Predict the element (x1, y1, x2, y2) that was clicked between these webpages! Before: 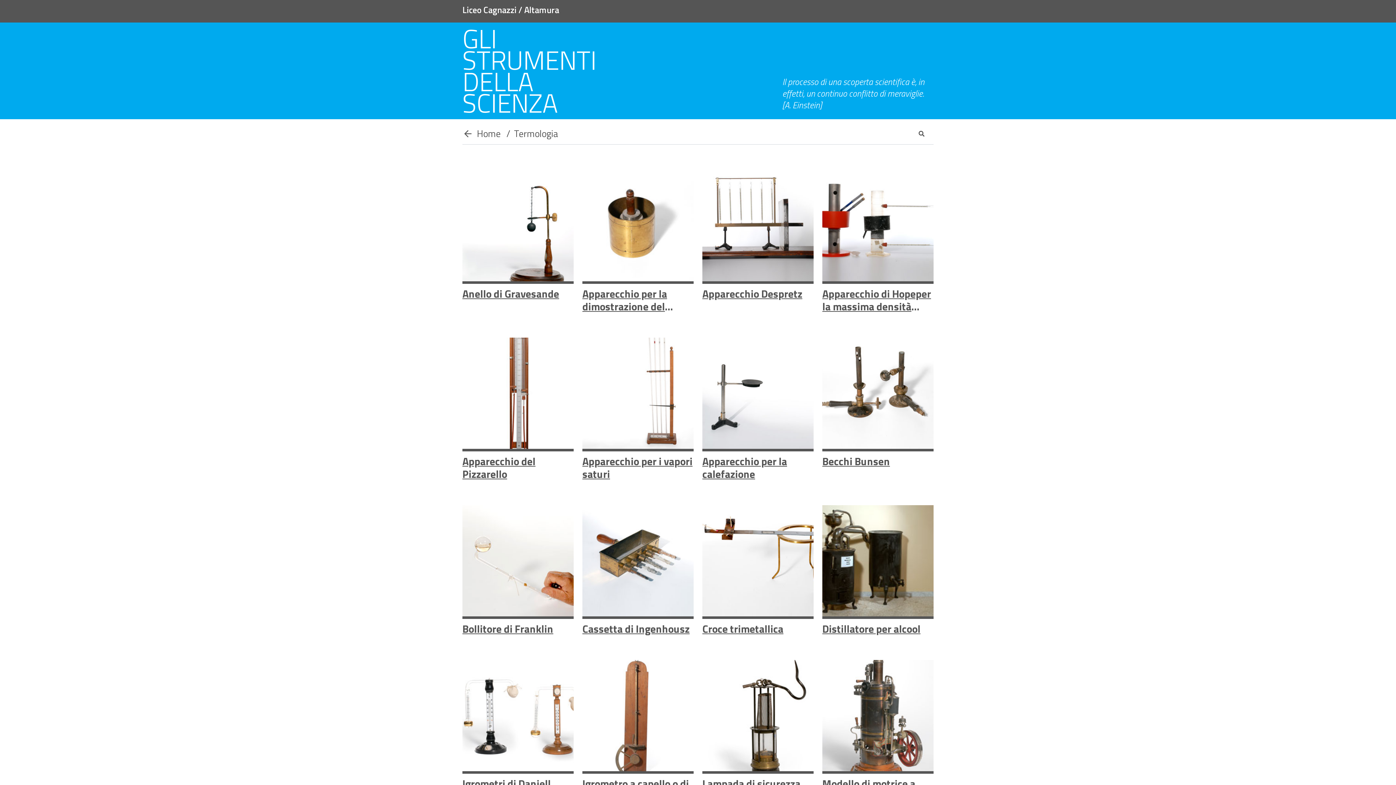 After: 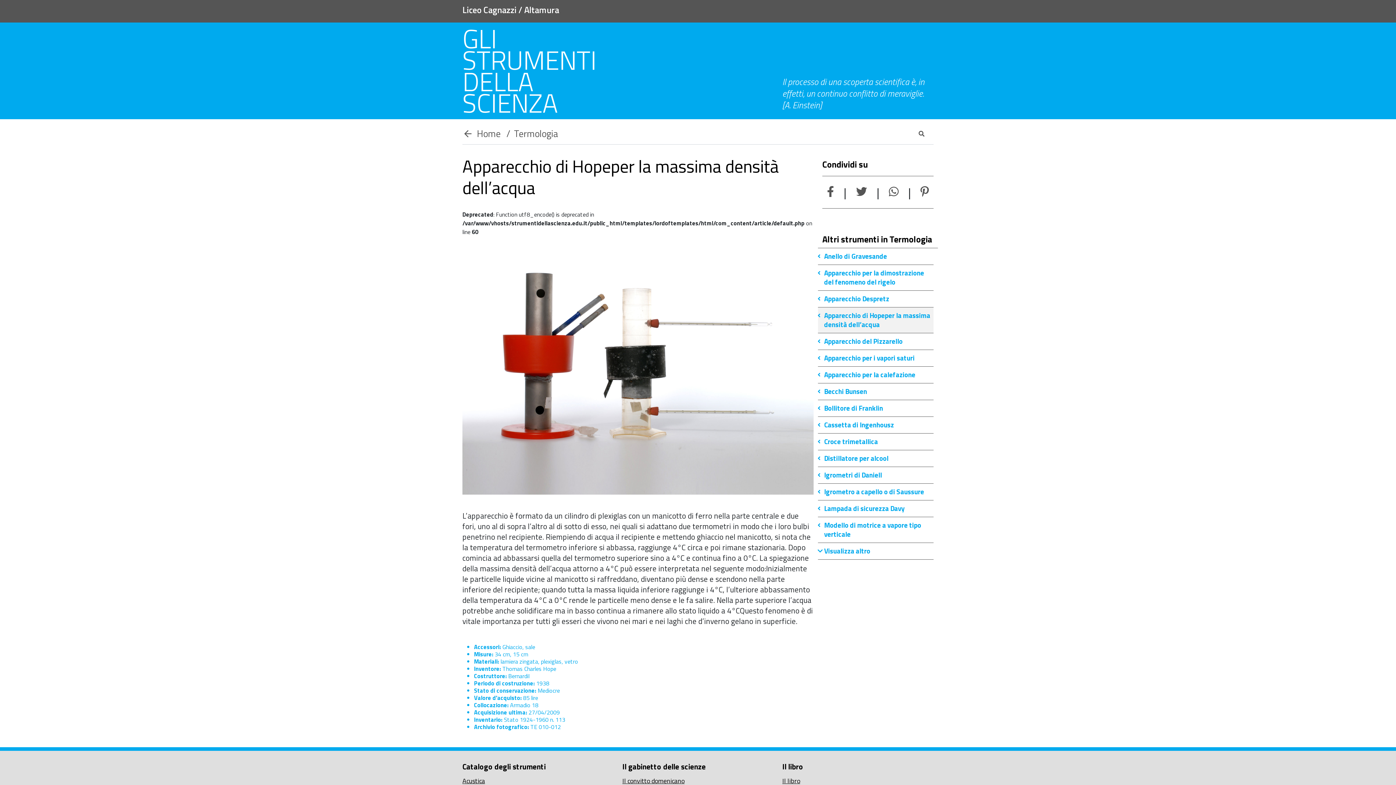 Action: bbox: (822, 170, 933, 313) label: Apparecchio di Hopeper la massima densità dell’acqua